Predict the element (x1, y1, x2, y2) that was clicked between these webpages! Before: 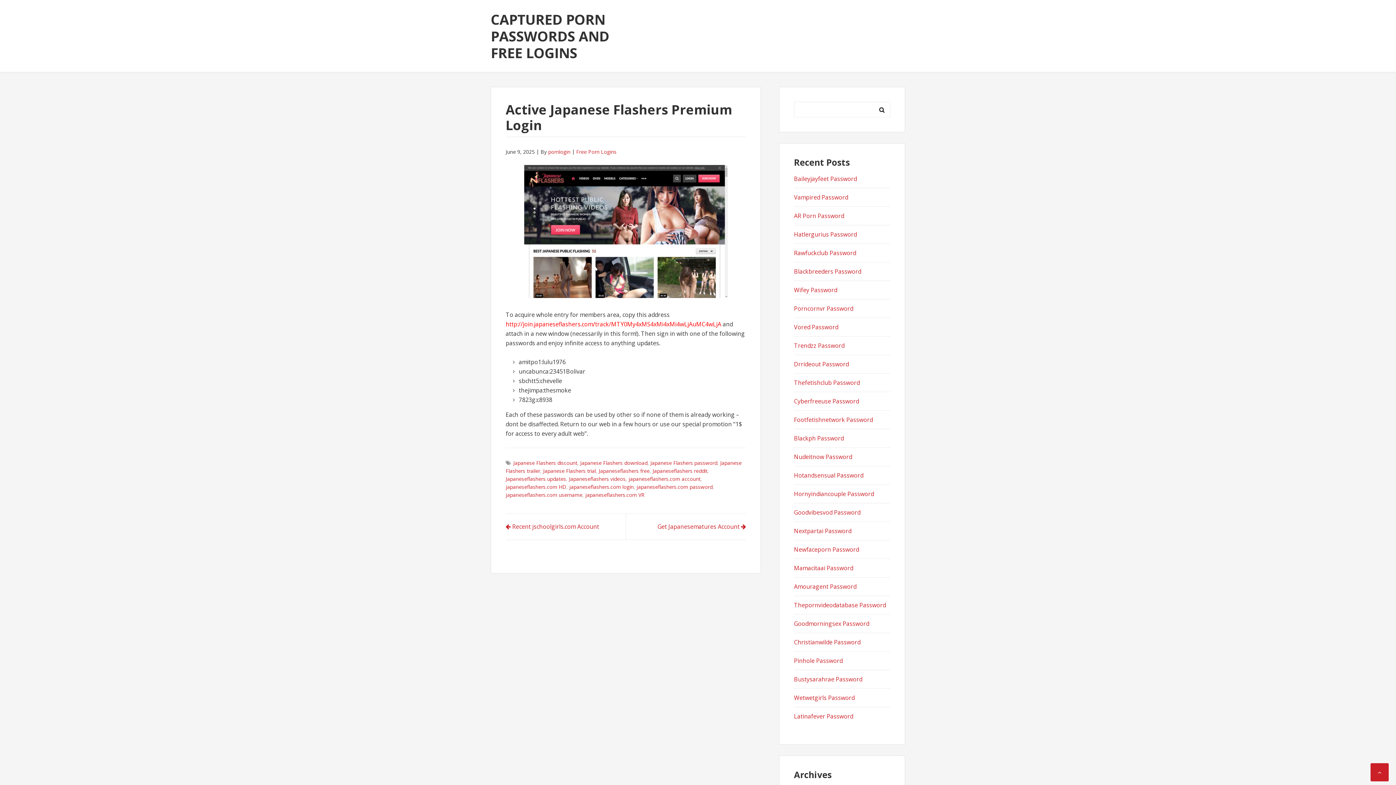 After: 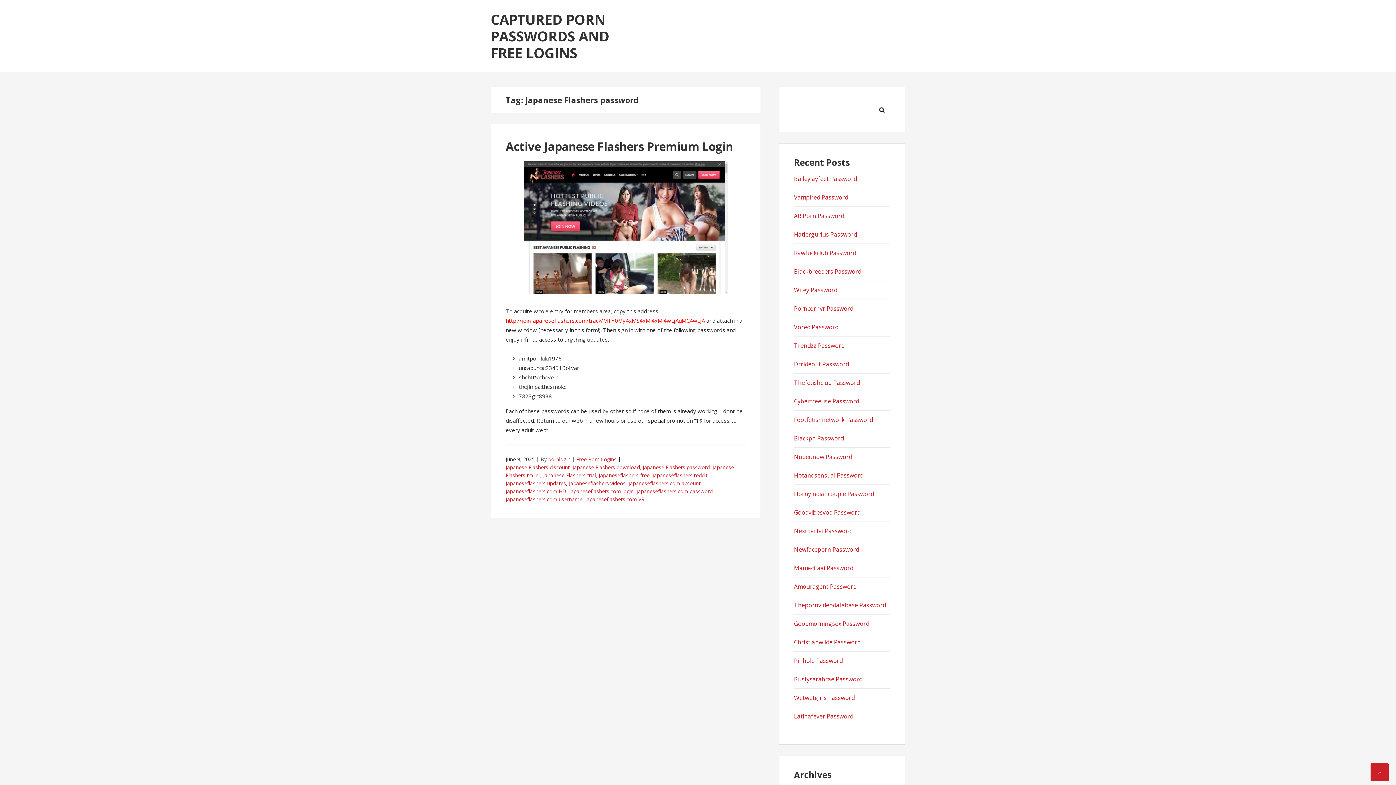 Action: label: Japanese Flashers password bbox: (650, 459, 717, 466)